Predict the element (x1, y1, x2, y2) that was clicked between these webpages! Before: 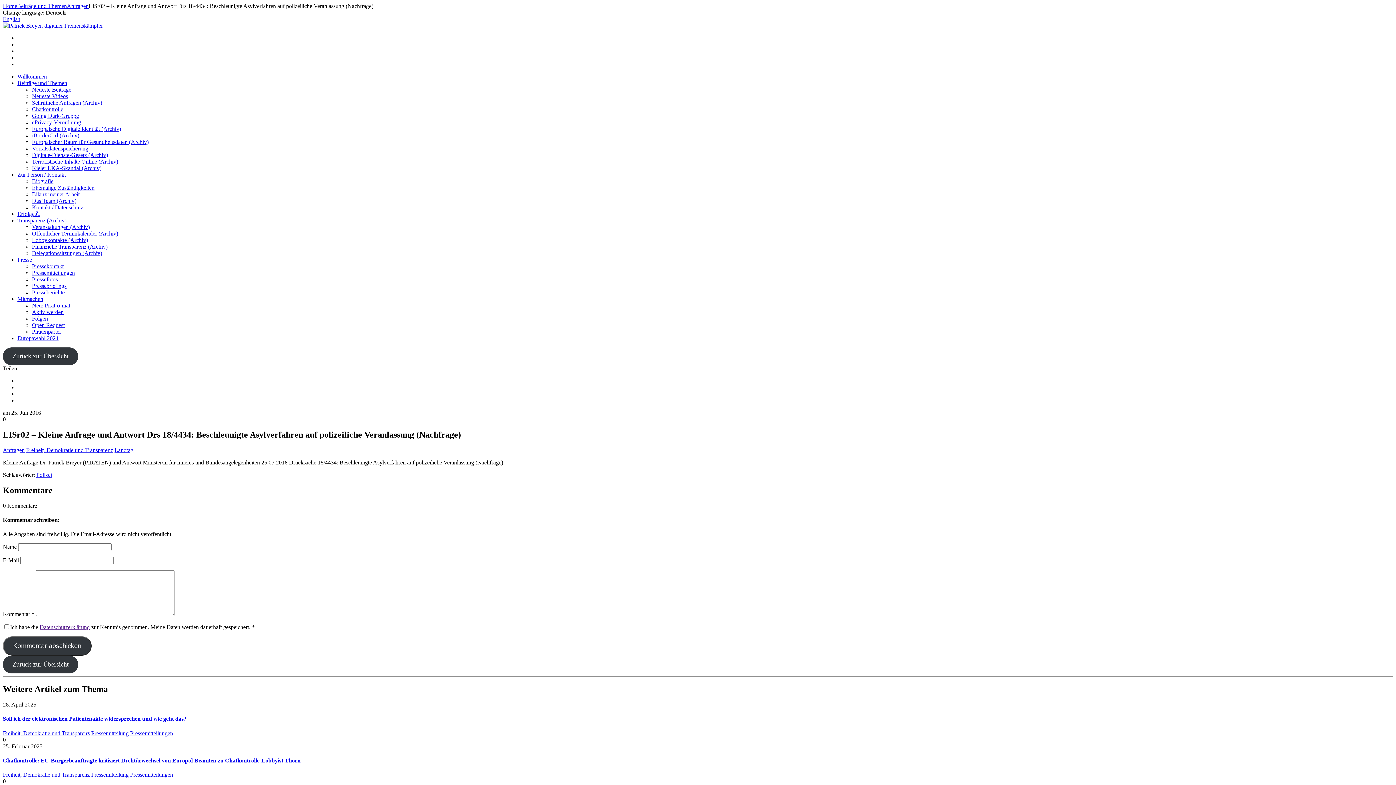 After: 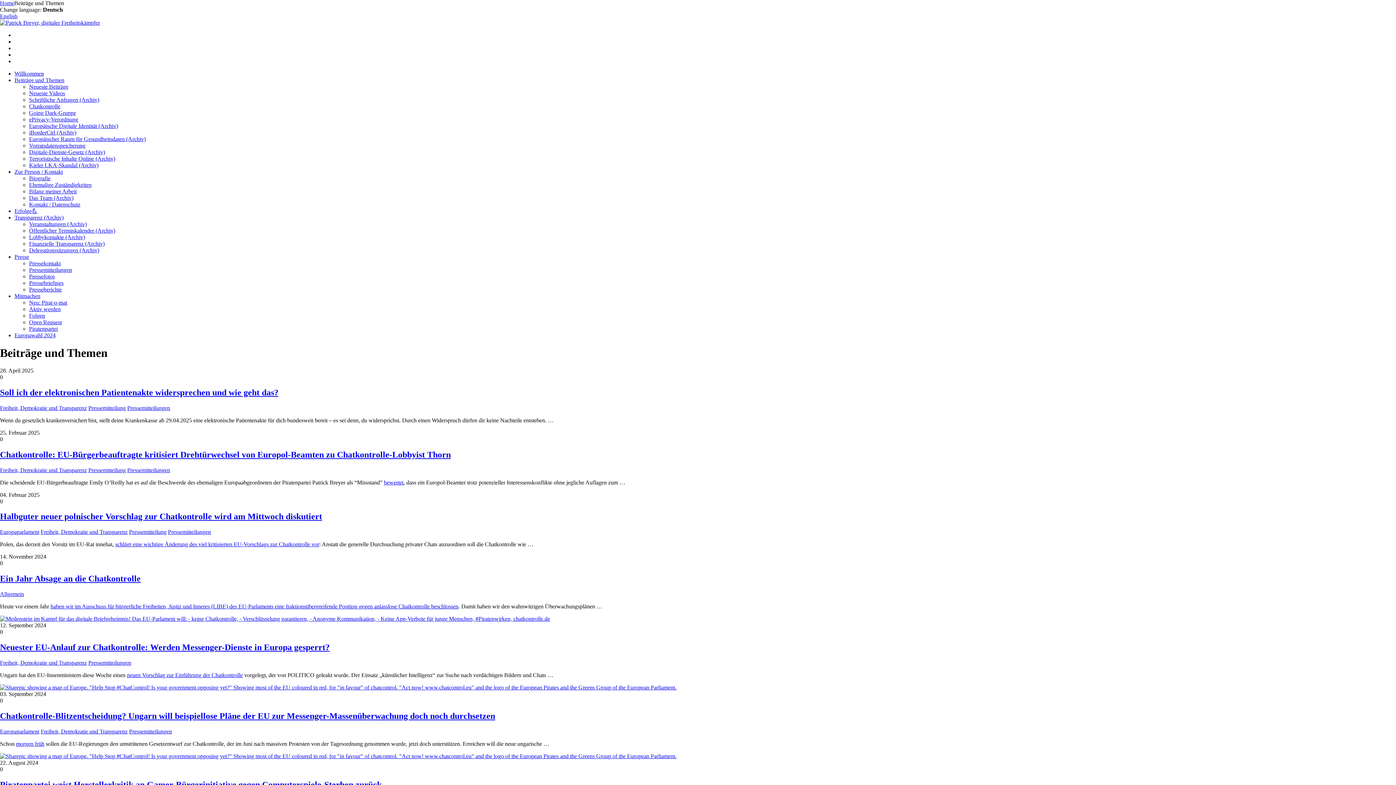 Action: label: Zurück zur Übersicht bbox: (2, 656, 78, 673)